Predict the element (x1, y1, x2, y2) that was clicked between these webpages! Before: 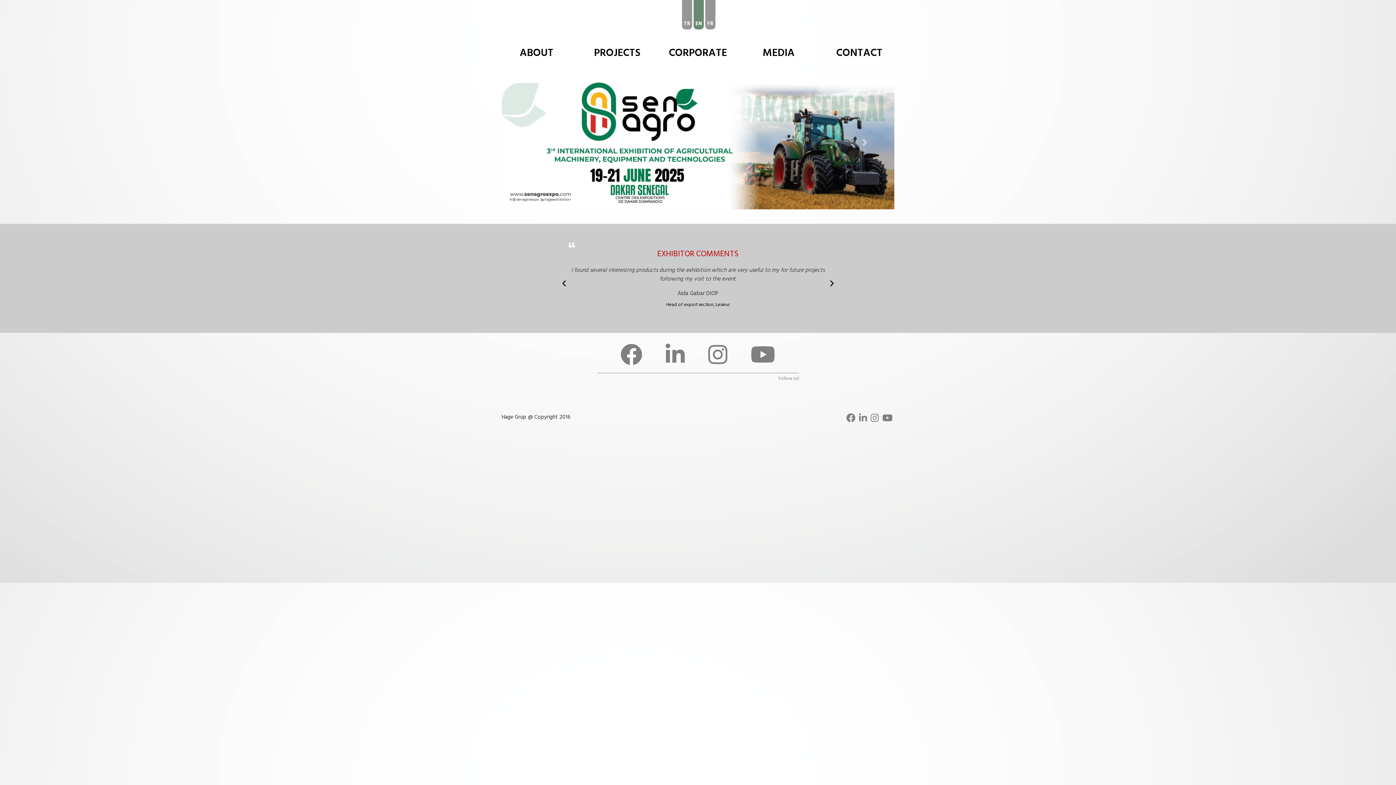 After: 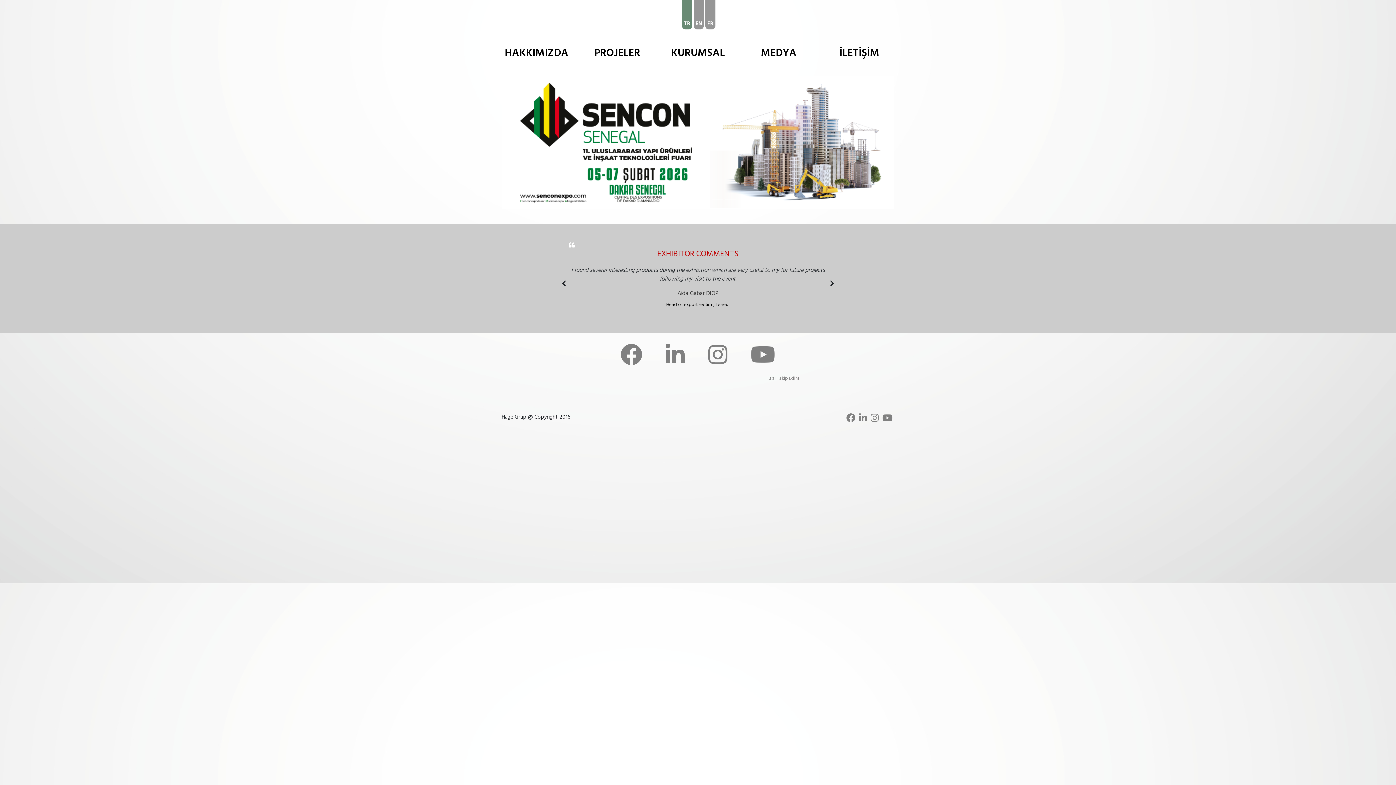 Action: label: TR bbox: (682, 0, 692, 29)